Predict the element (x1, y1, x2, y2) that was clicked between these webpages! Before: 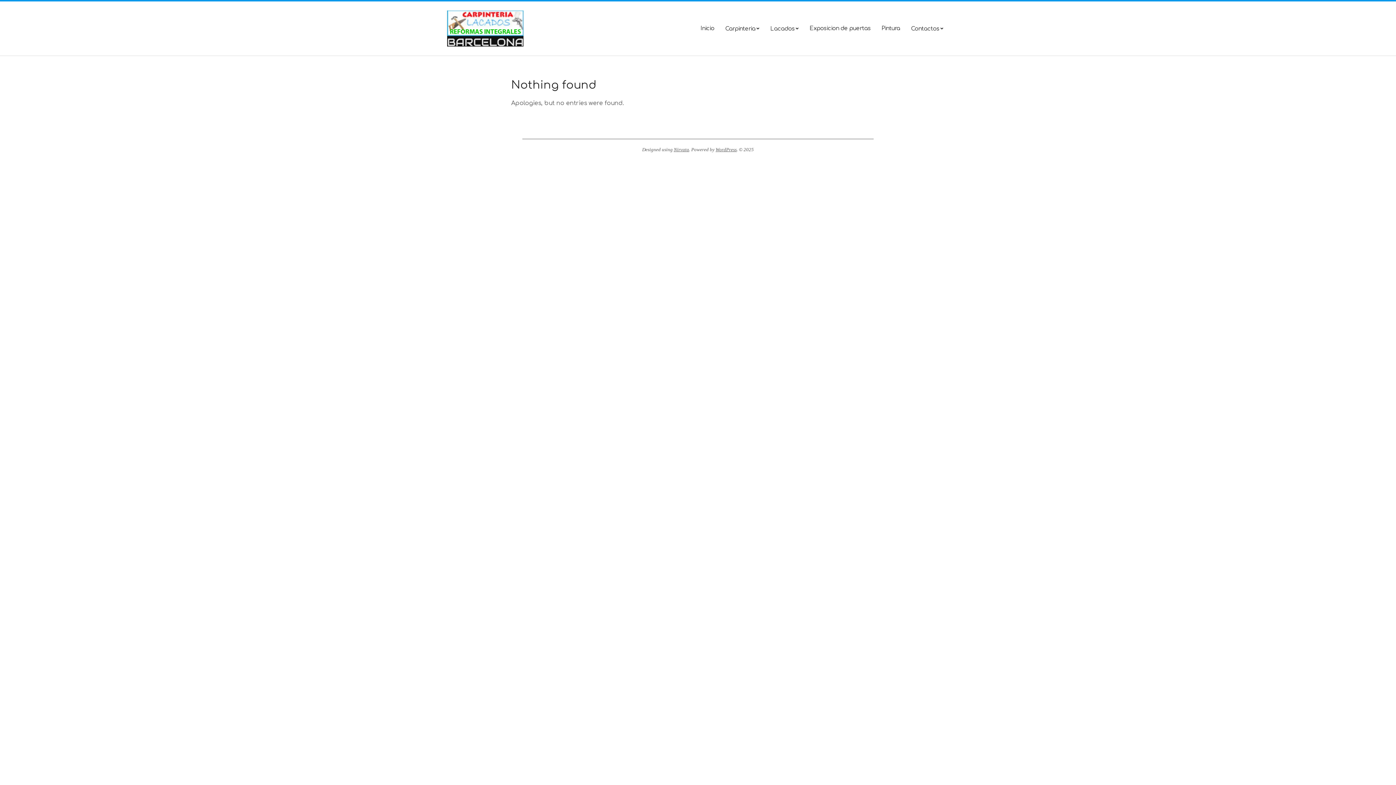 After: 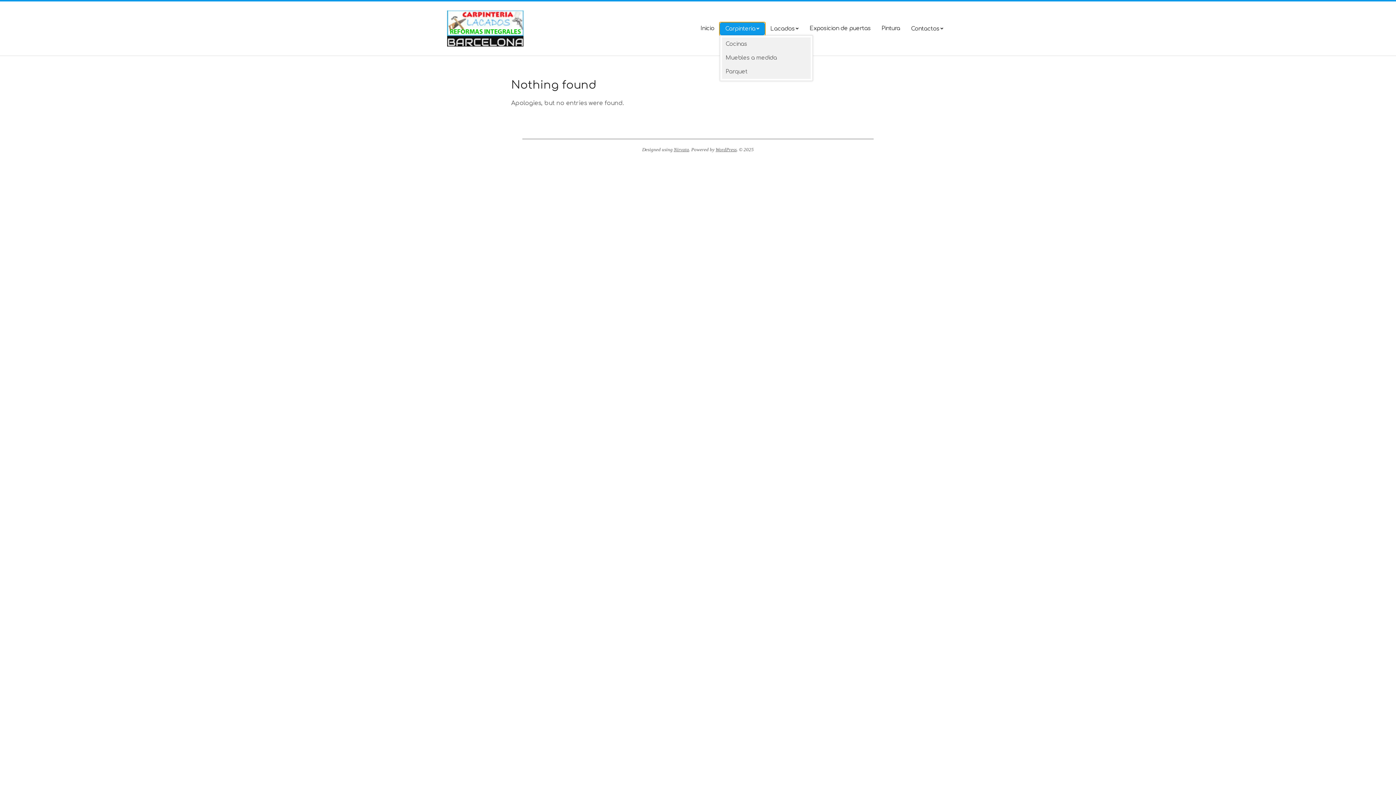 Action: label: Carpinteria bbox: (720, 22, 765, 35)